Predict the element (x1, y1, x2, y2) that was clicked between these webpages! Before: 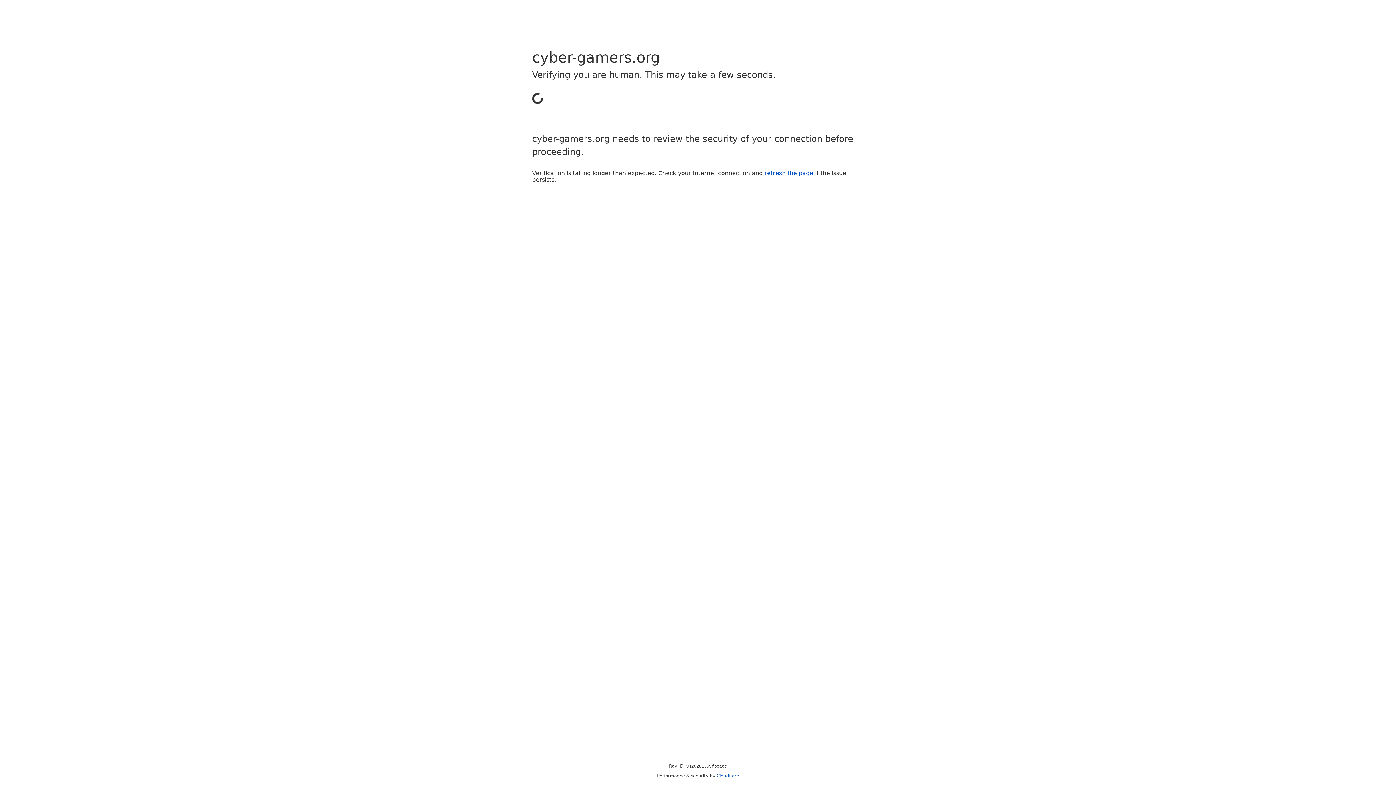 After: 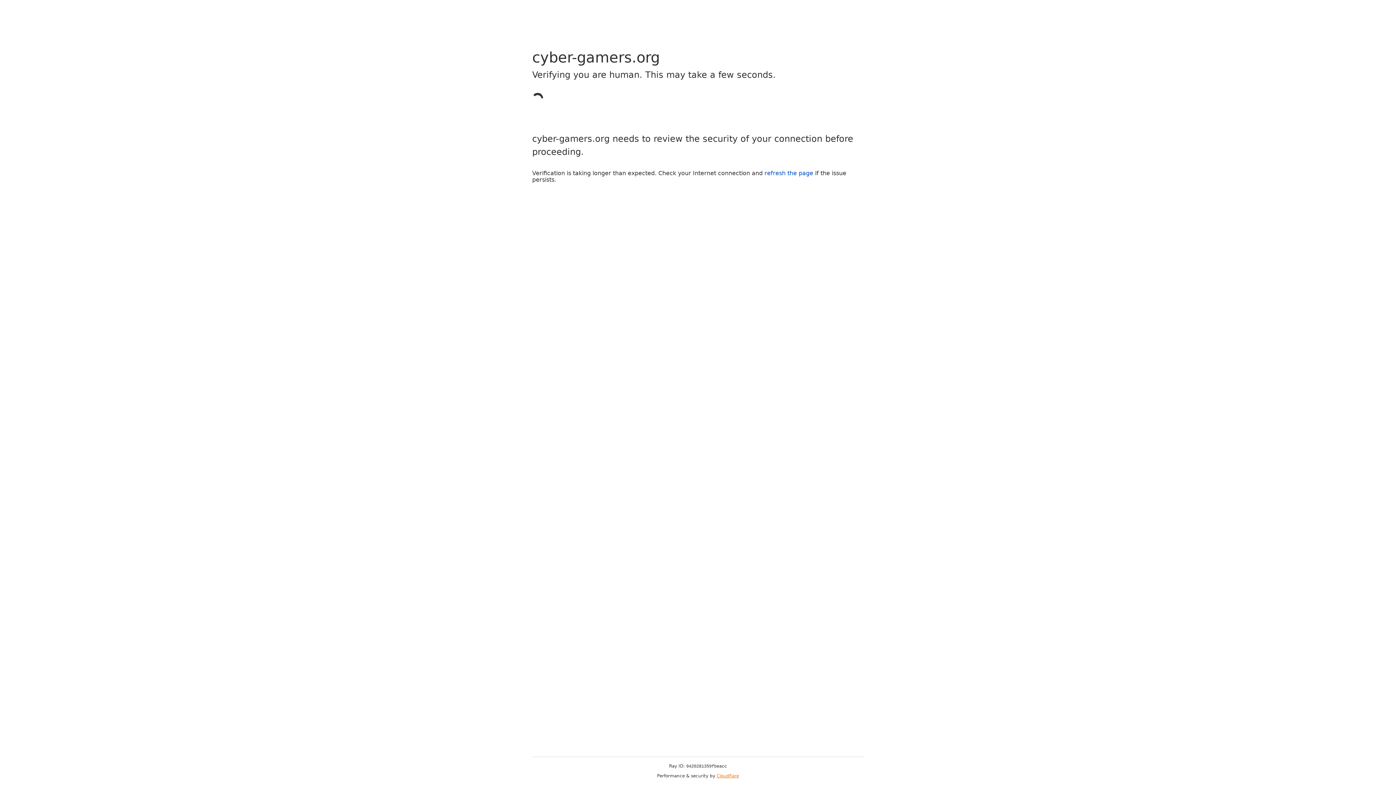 Action: label: Cloudflare bbox: (716, 773, 739, 778)